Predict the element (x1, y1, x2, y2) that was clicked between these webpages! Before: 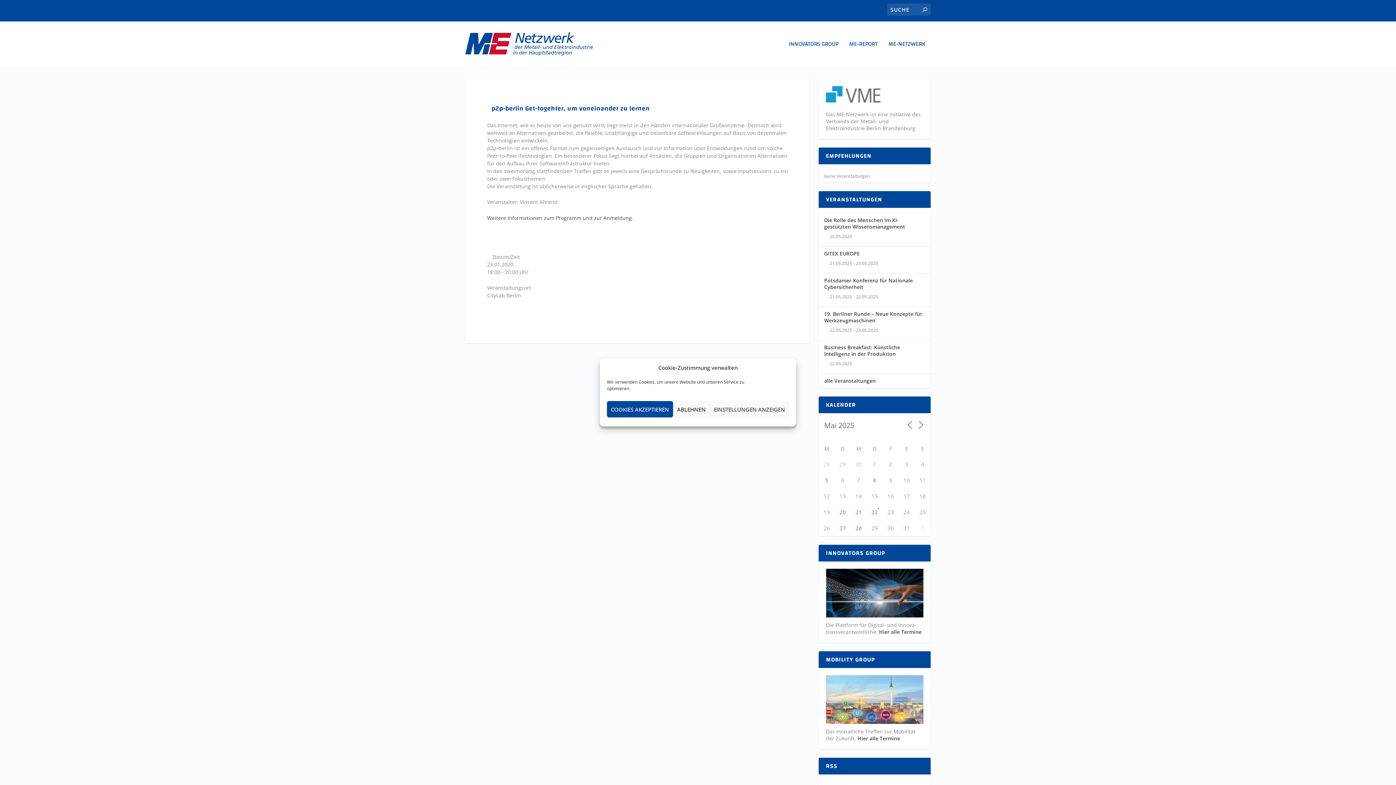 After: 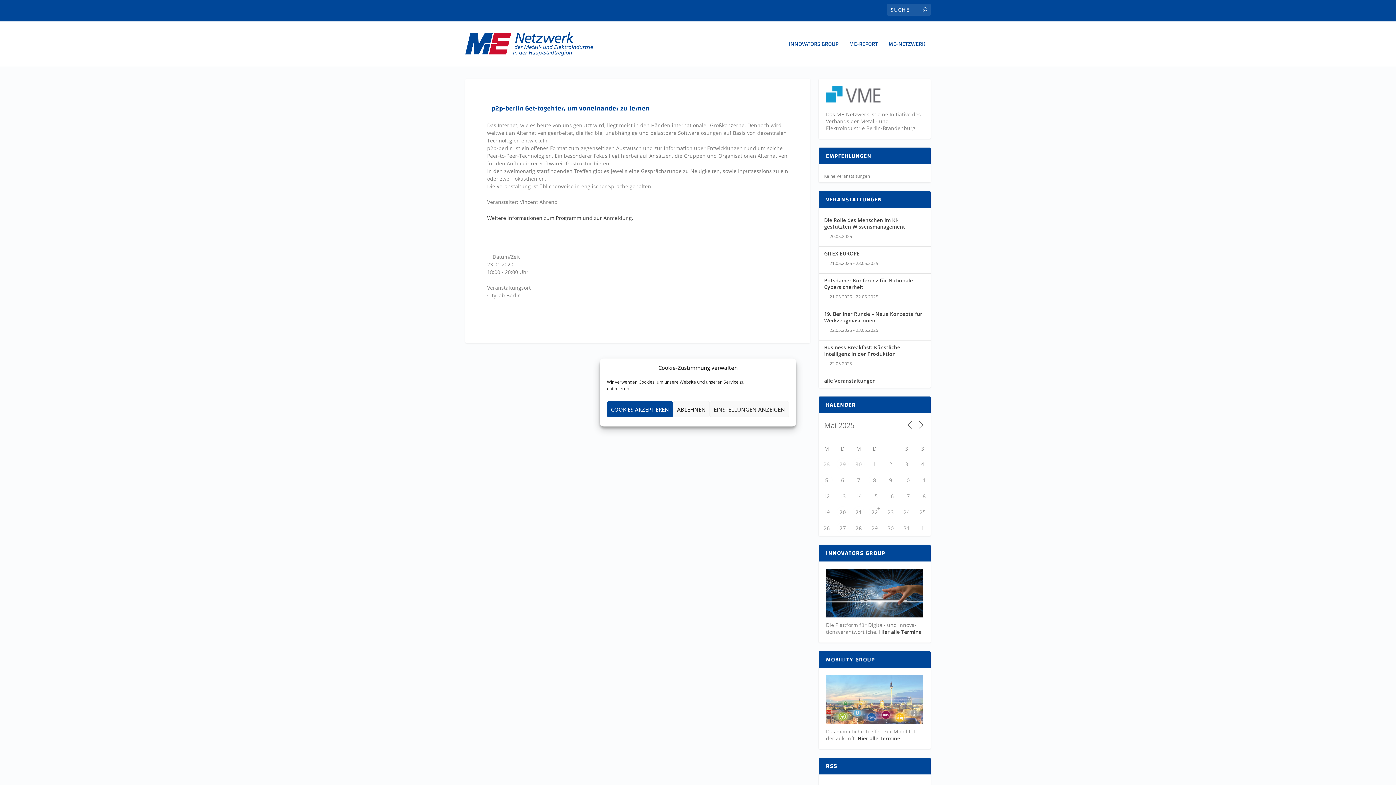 Action: label:  Hier alle Termine bbox: (877, 628, 921, 635)